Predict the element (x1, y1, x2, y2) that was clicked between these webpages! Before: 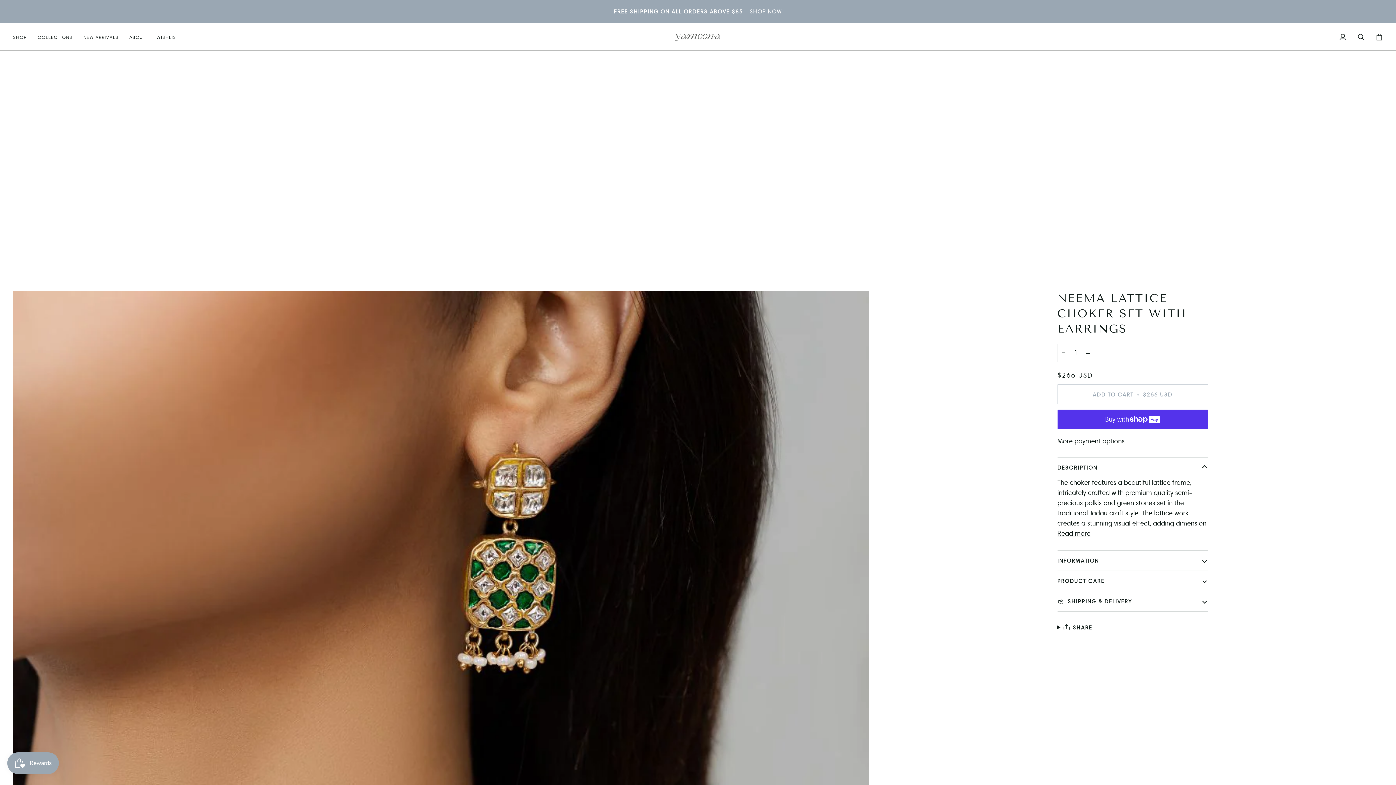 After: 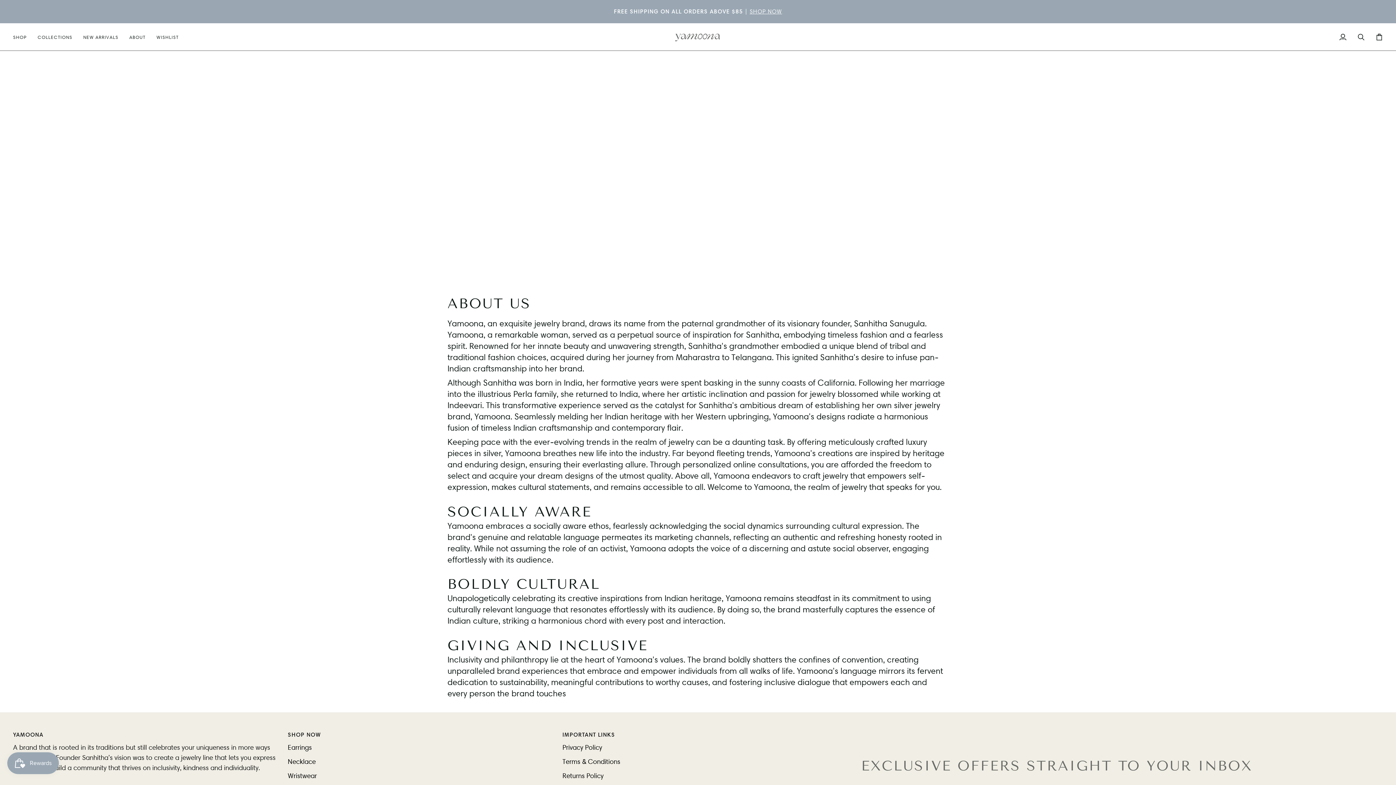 Action: bbox: (123, 23, 151, 50) label: ABOUT